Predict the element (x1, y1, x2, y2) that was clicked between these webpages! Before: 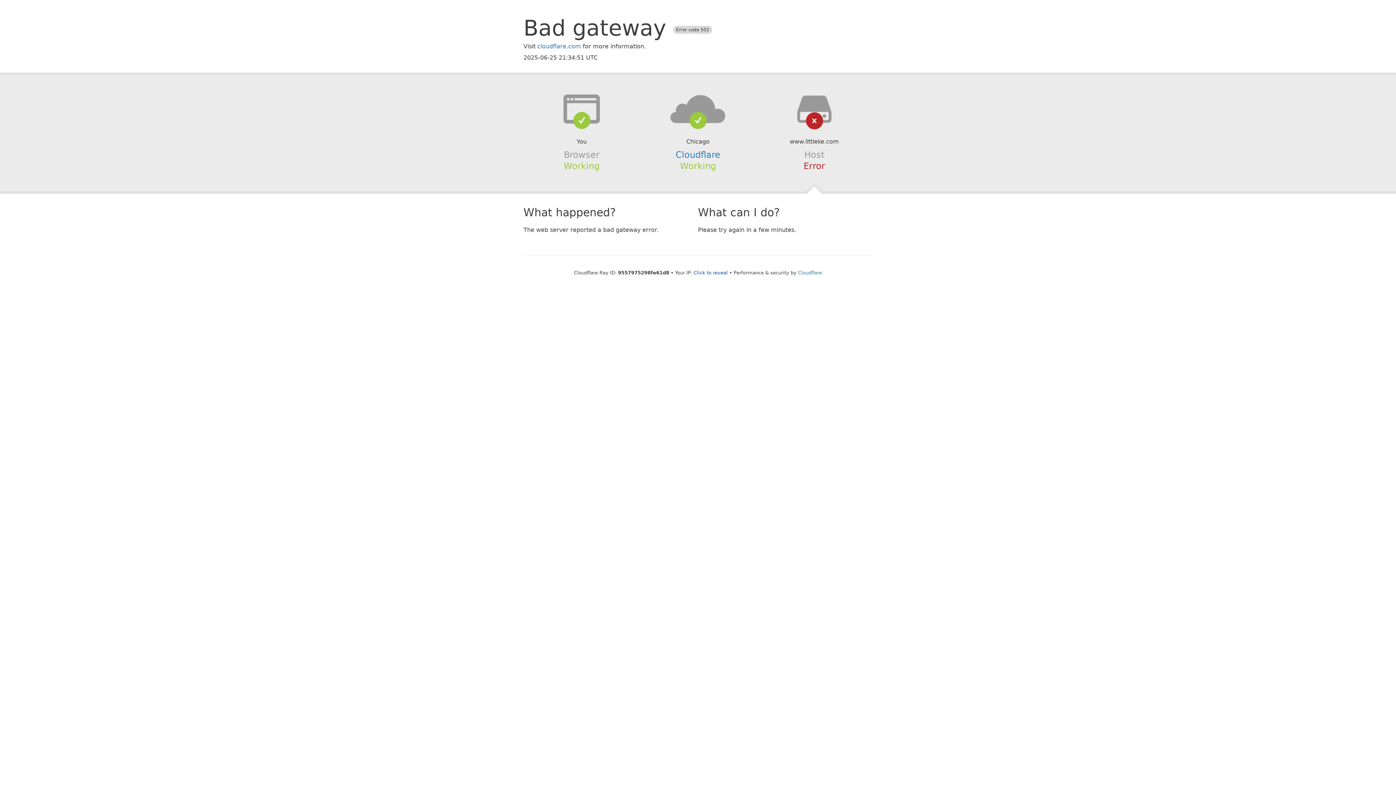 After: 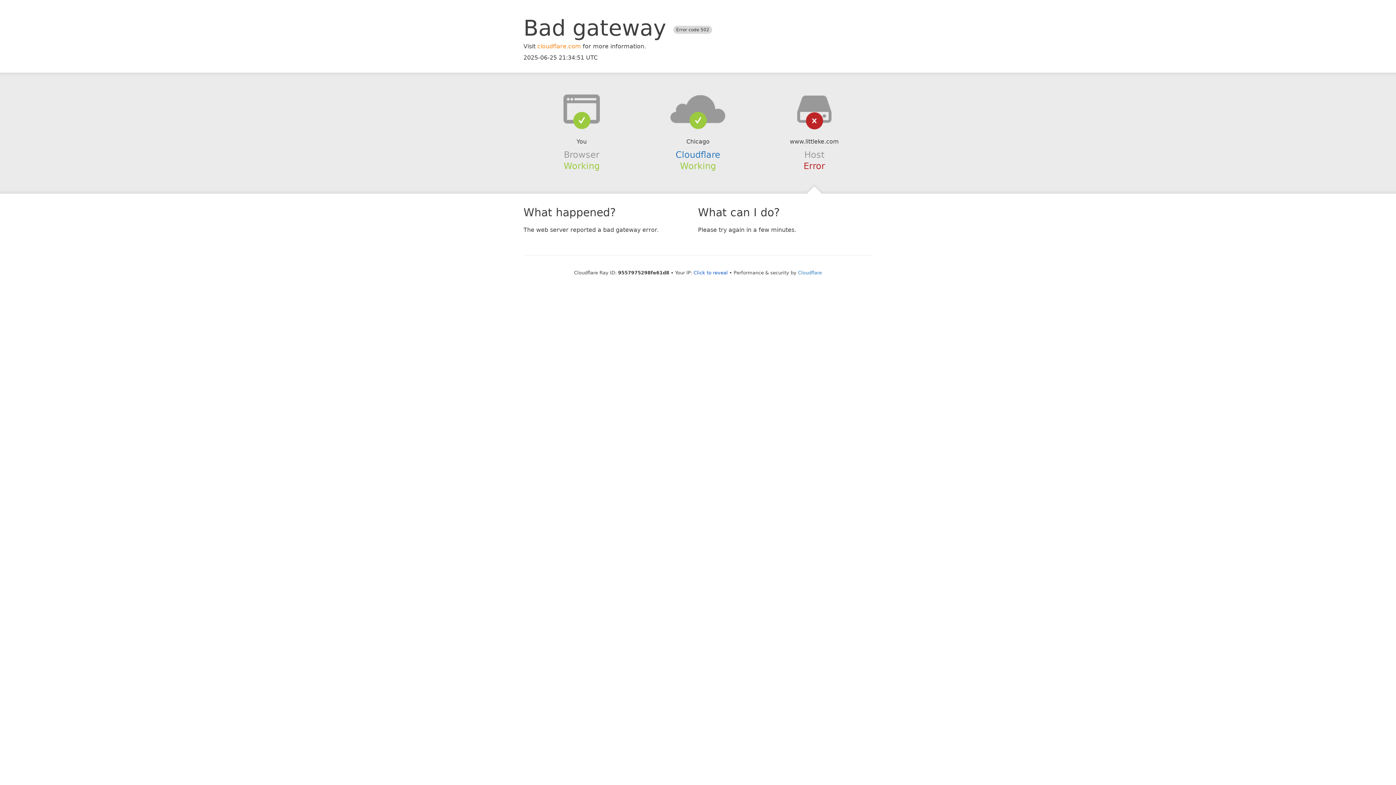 Action: label: cloudflare.com bbox: (537, 42, 581, 49)